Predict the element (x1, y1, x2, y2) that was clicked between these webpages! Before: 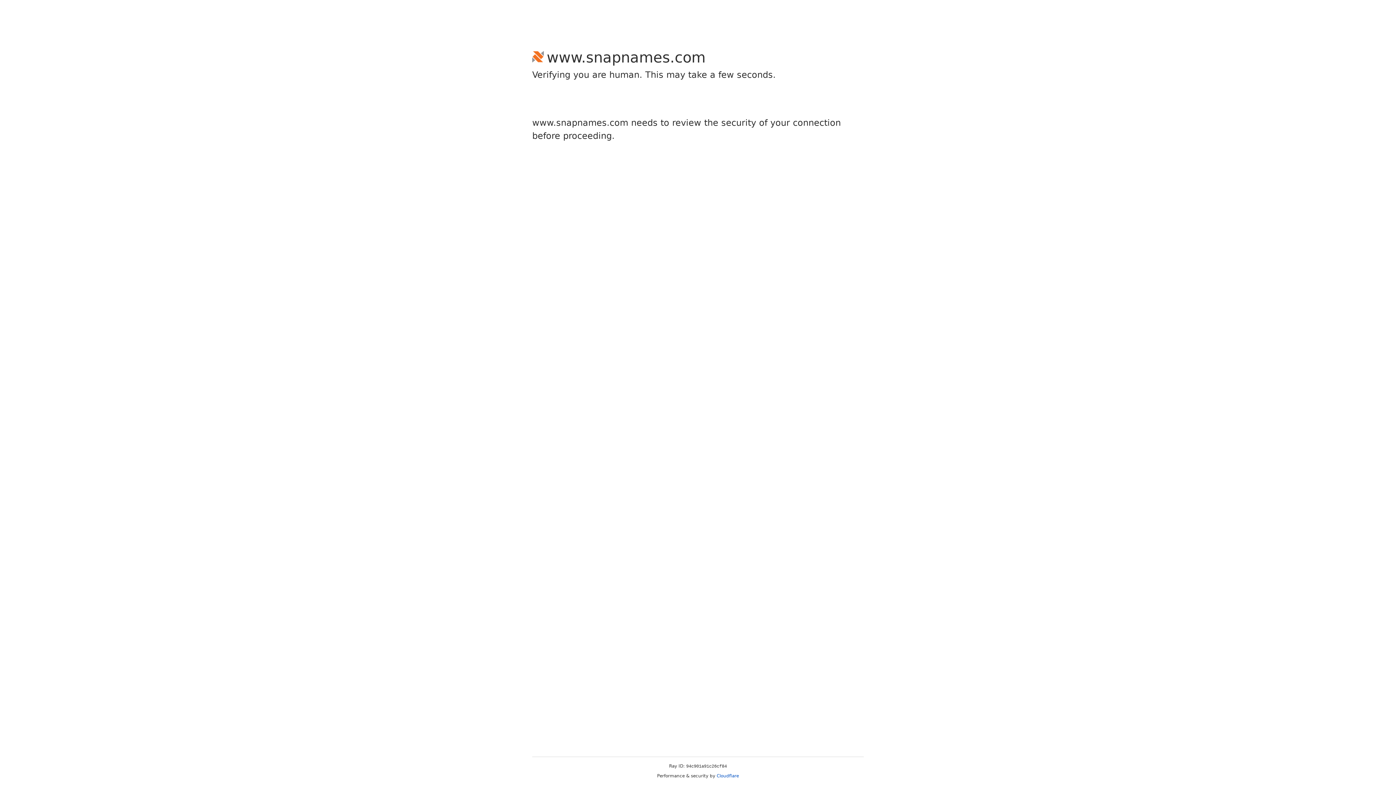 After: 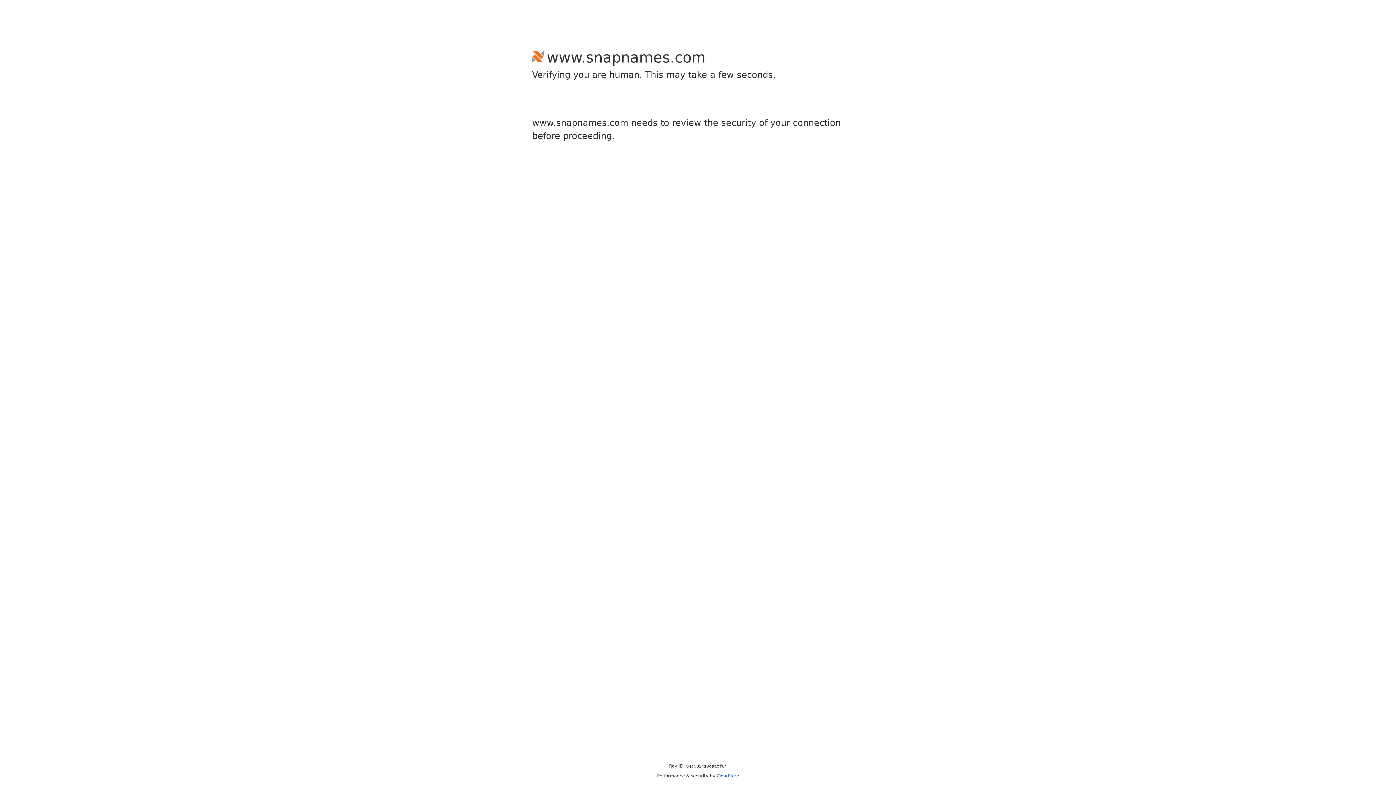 Action: label: Cloudflare bbox: (716, 773, 739, 778)